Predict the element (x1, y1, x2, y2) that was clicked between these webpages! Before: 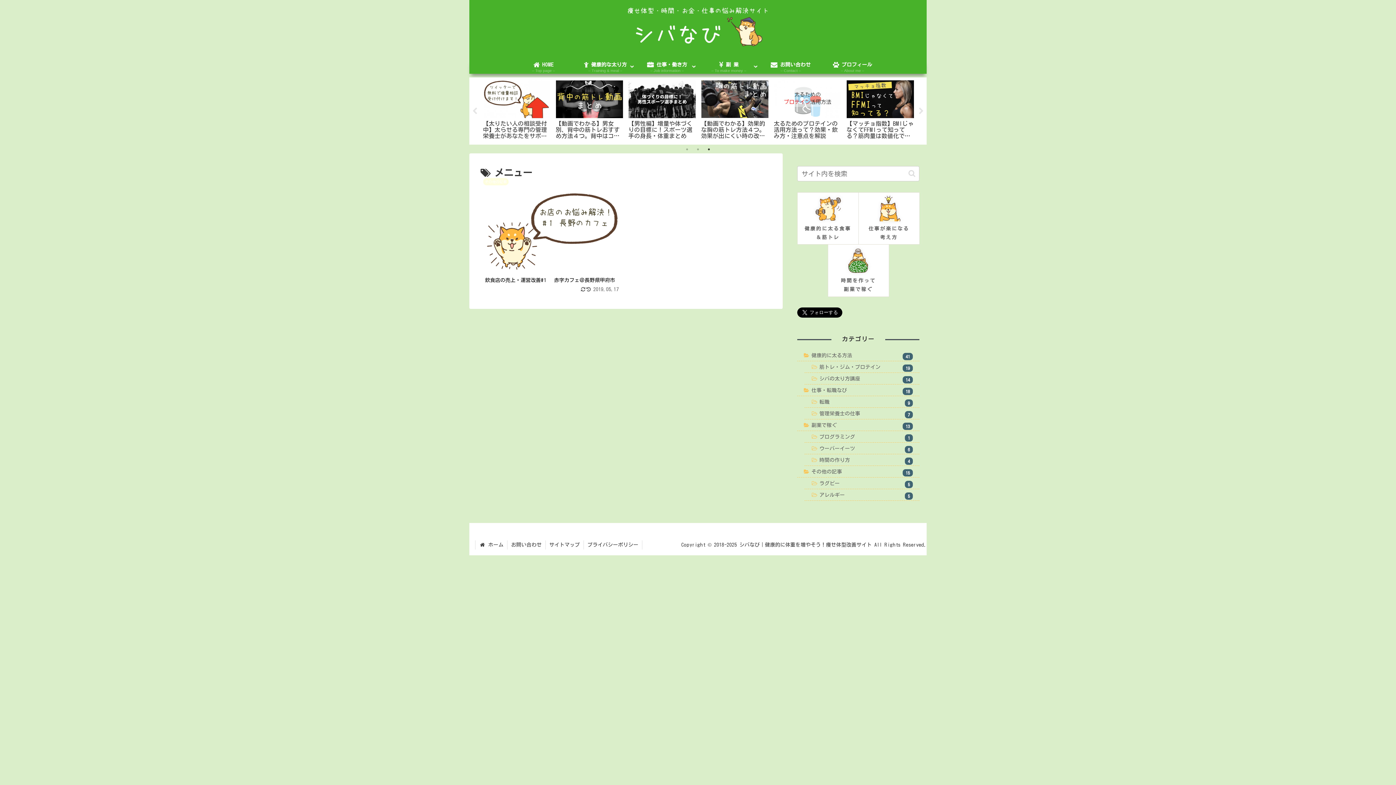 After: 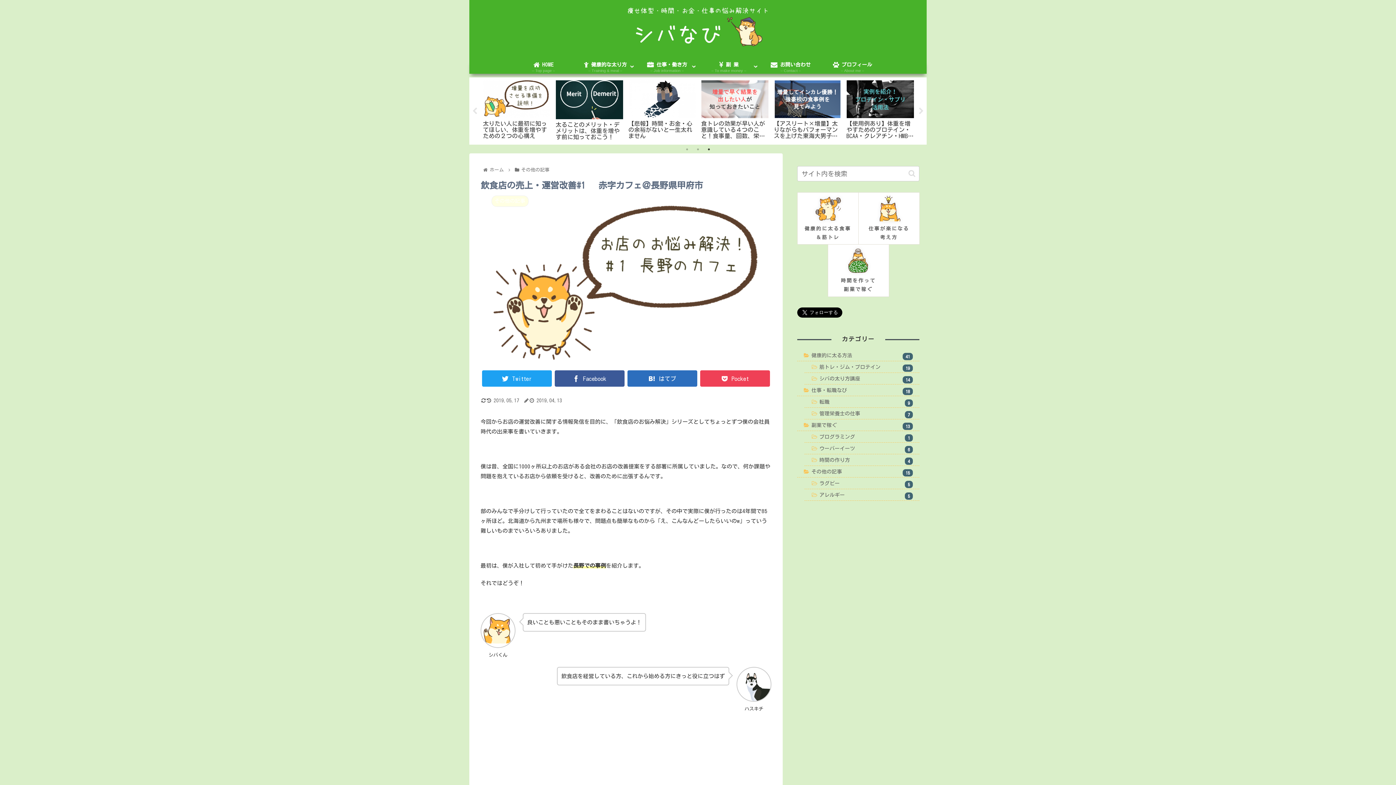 Action: bbox: (480, 184, 624, 296) label: その他の記事
飲食店の売上・運営改善#1　 赤字カフェ＠長野県甲府市
 2019.05.17